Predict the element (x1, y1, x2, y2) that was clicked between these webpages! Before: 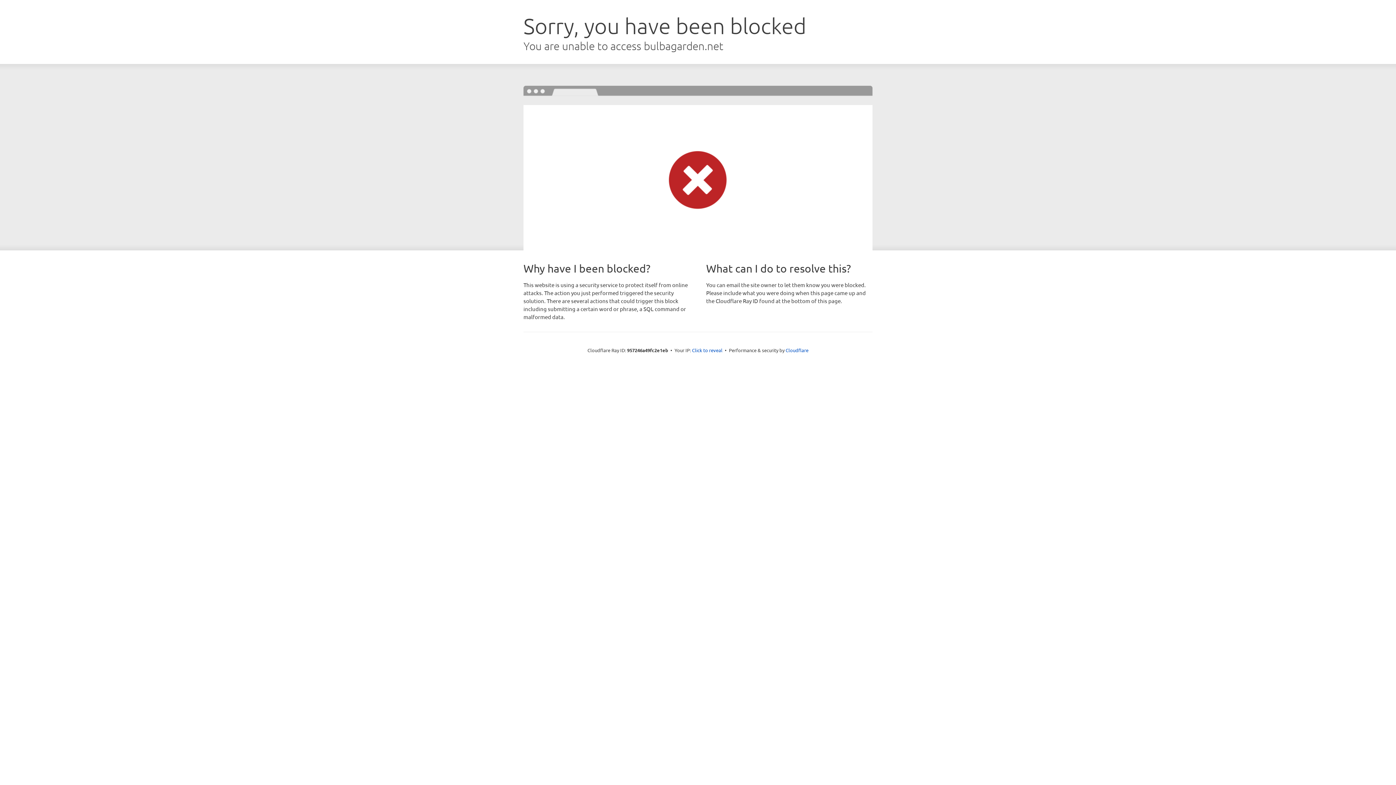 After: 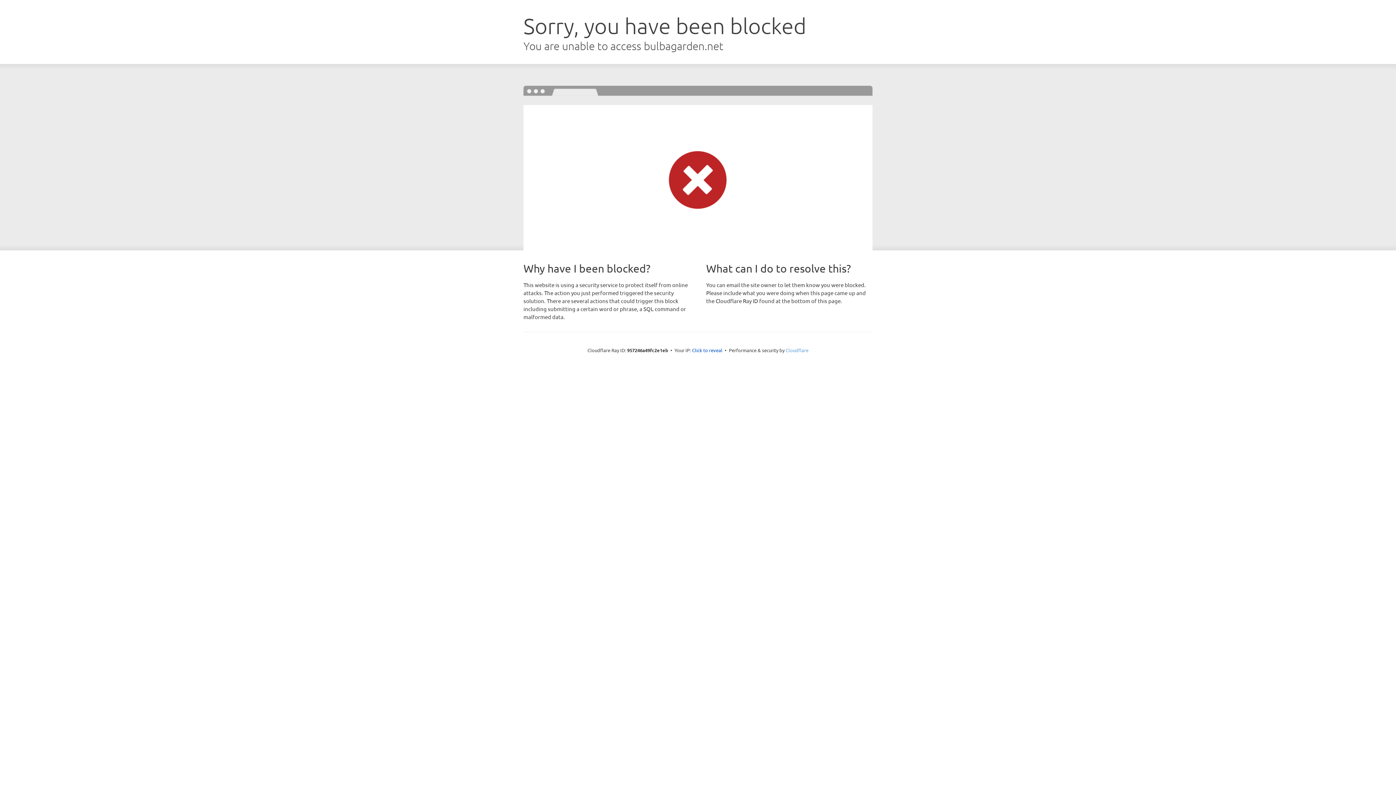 Action: label: Cloudflare bbox: (785, 347, 808, 353)